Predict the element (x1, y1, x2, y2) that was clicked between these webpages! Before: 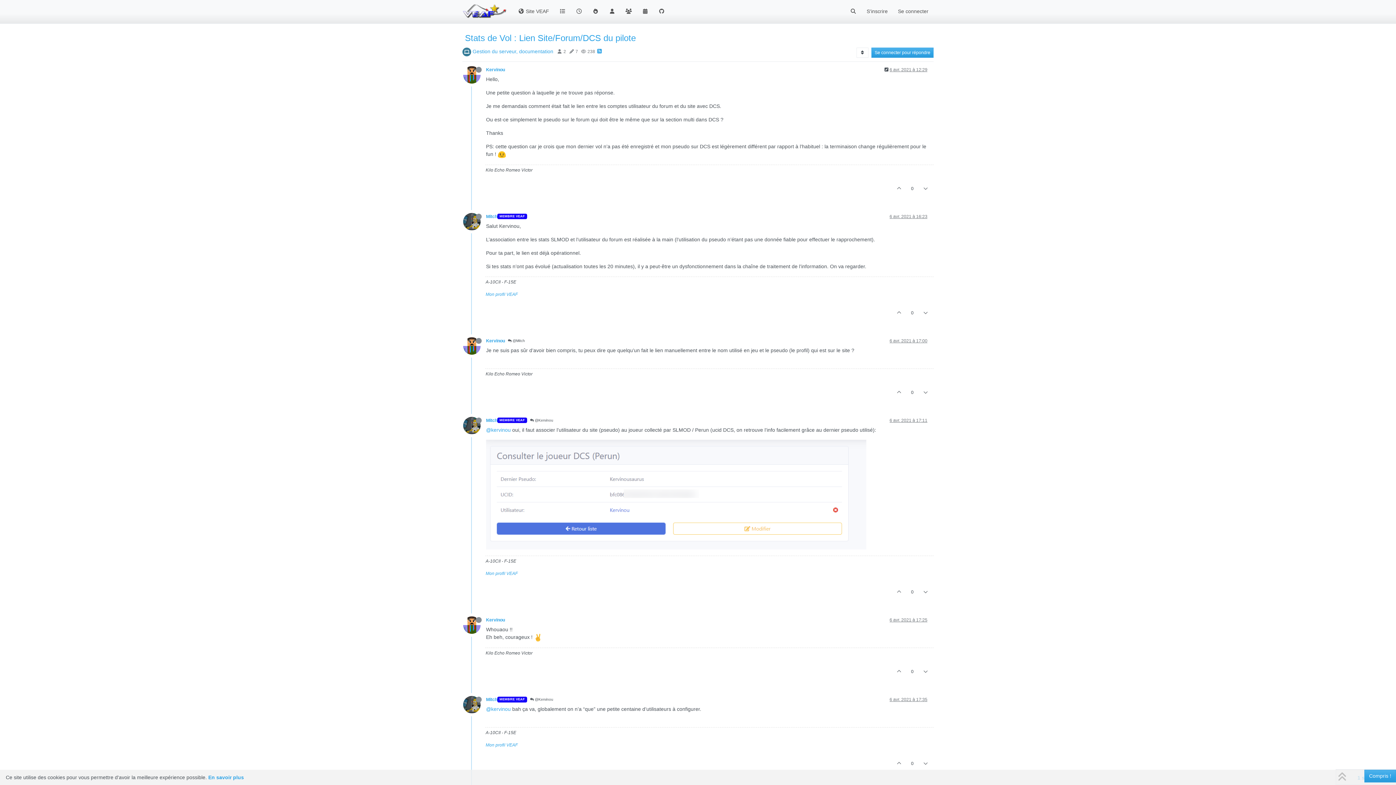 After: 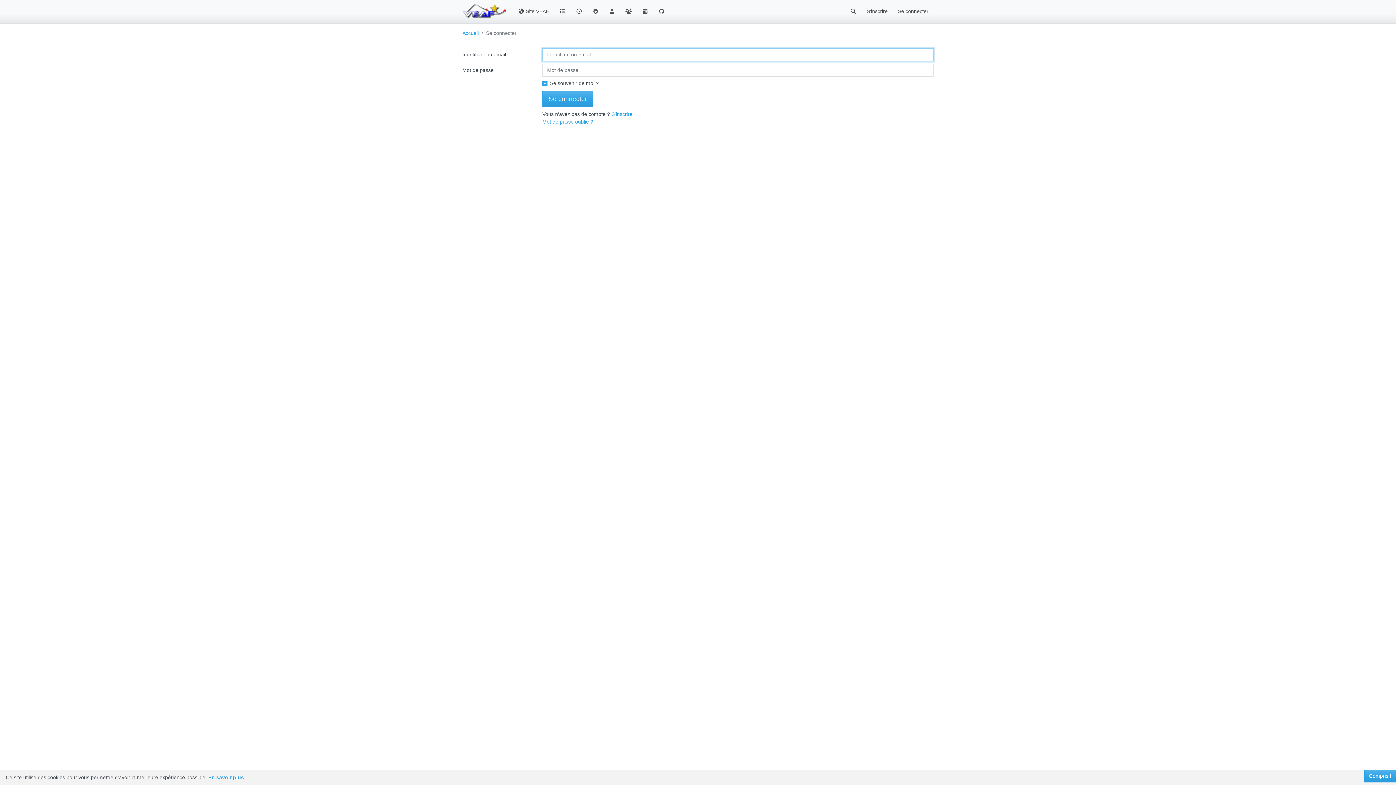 Action: bbox: (891, 179, 907, 197)